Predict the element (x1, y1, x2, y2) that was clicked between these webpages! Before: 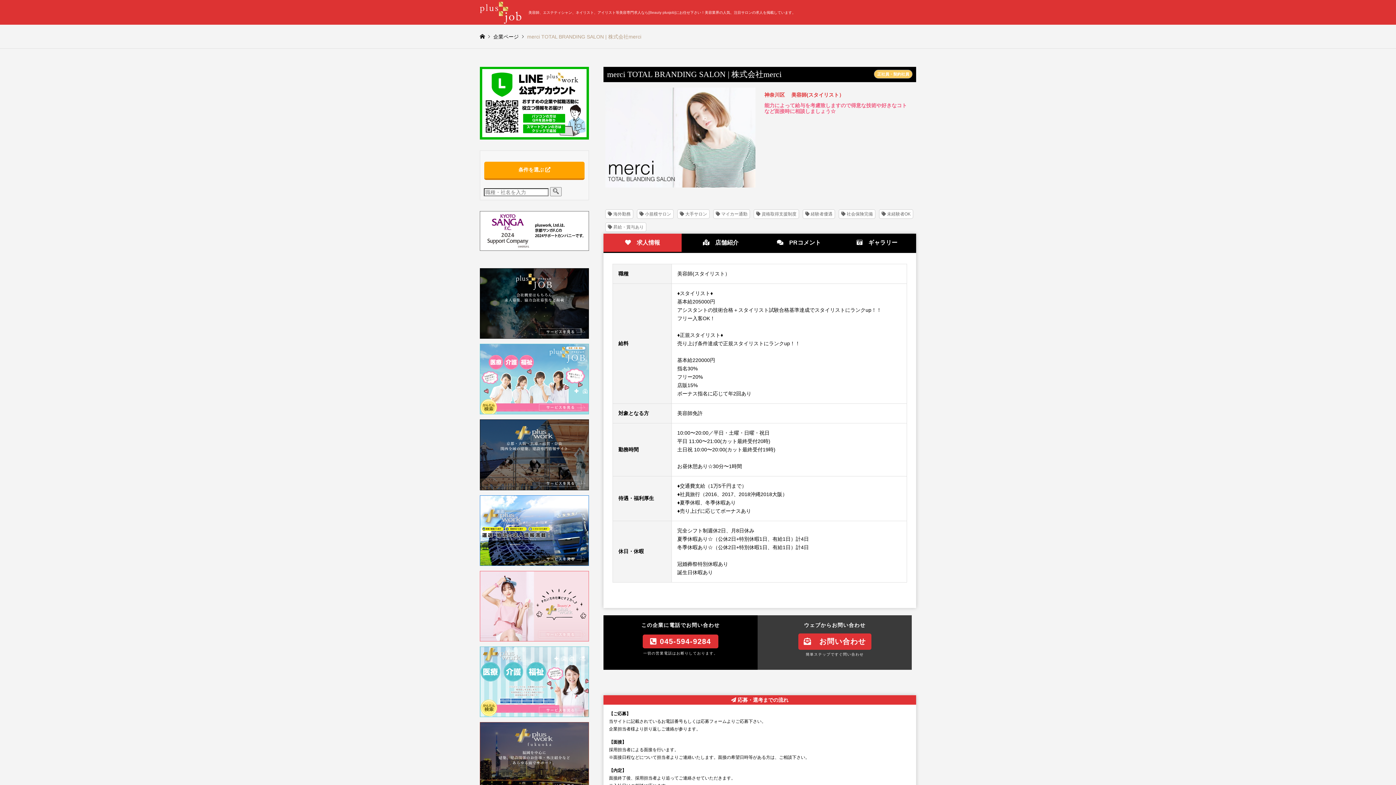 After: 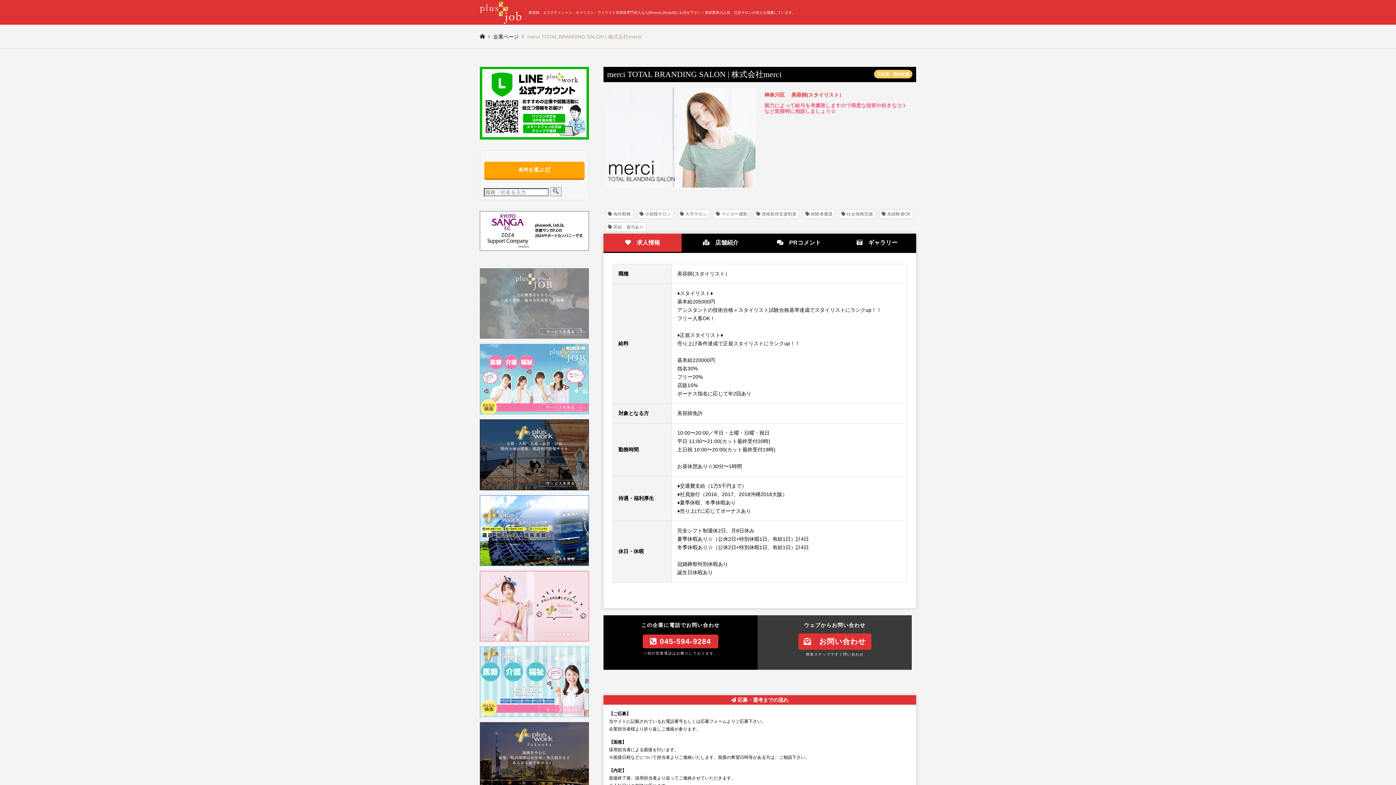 Action: bbox: (480, 268, 589, 339)